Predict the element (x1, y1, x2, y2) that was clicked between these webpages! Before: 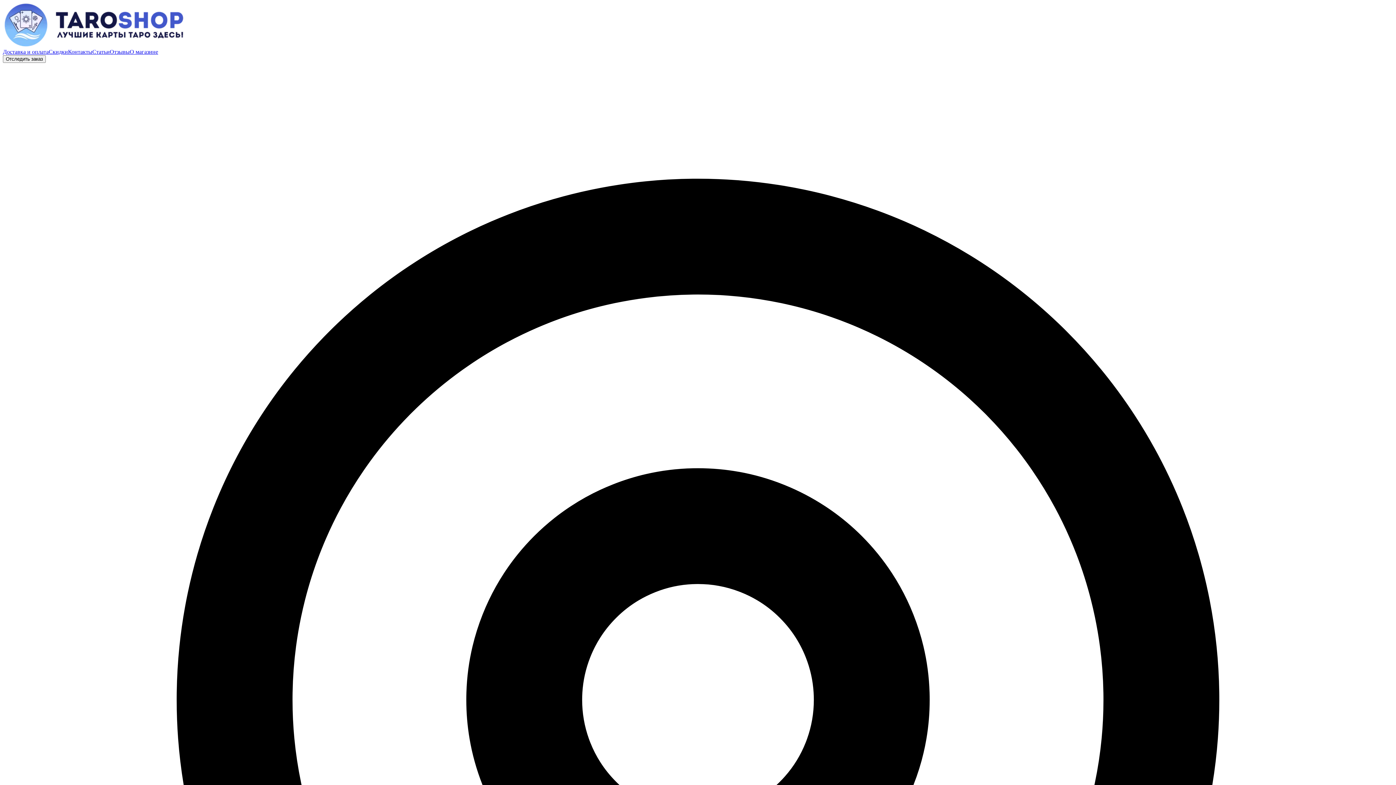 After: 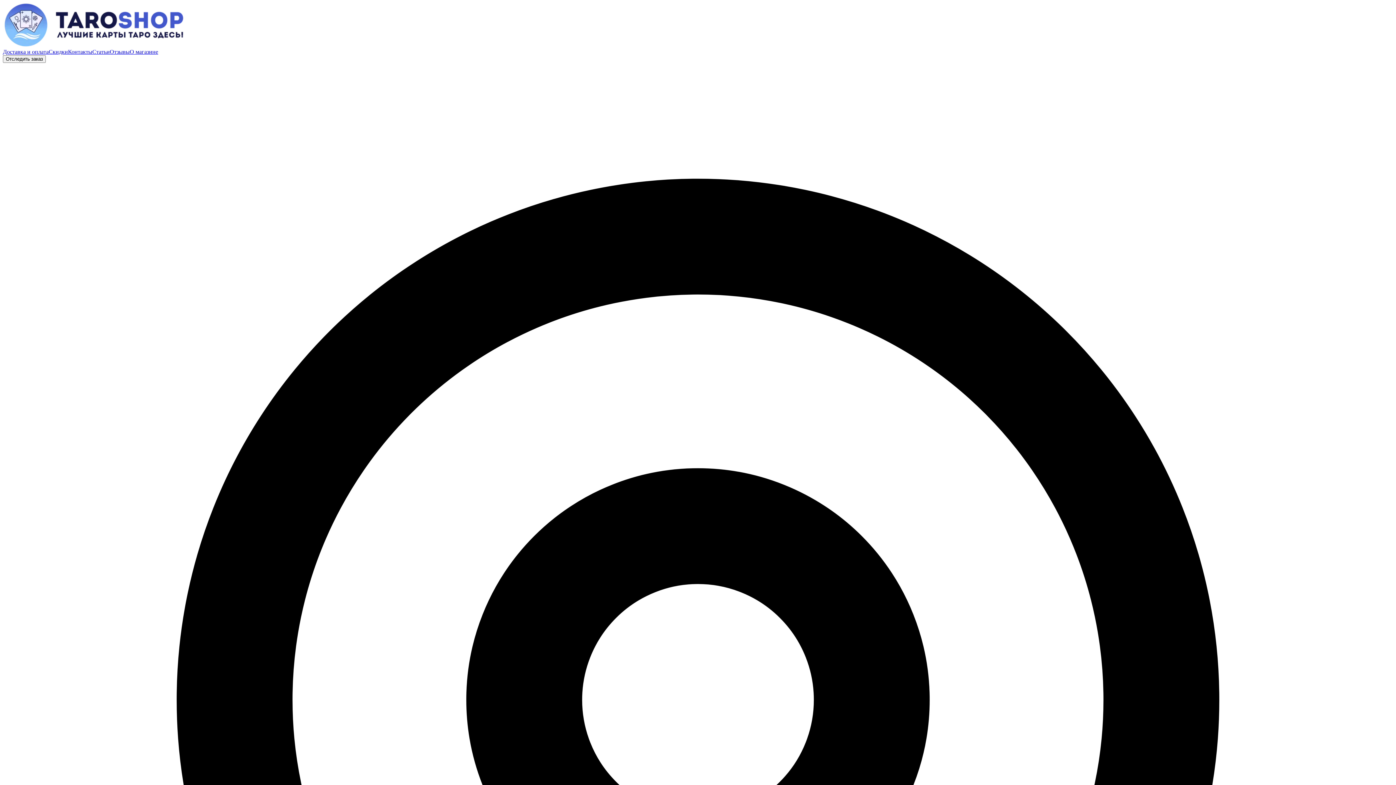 Action: label: Скидки bbox: (48, 48, 68, 54)